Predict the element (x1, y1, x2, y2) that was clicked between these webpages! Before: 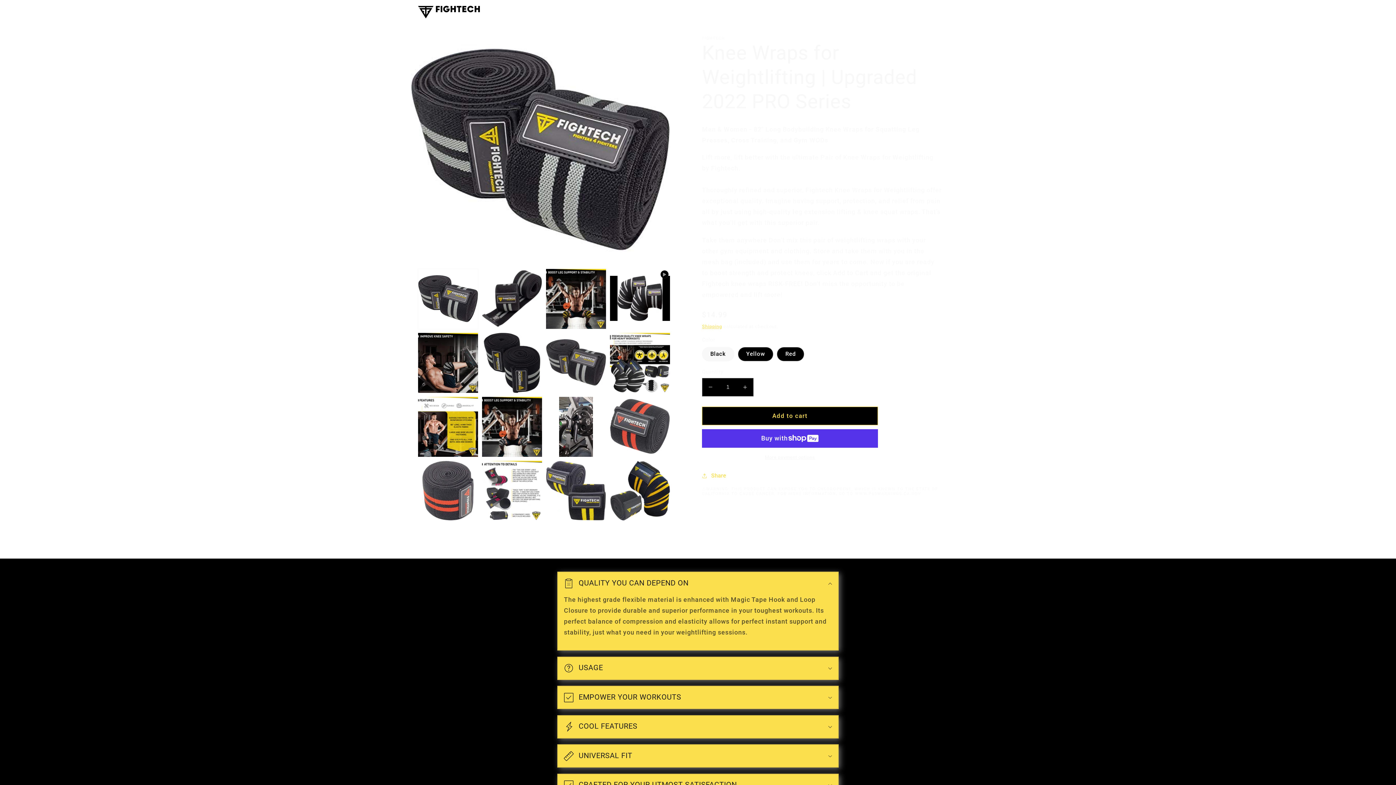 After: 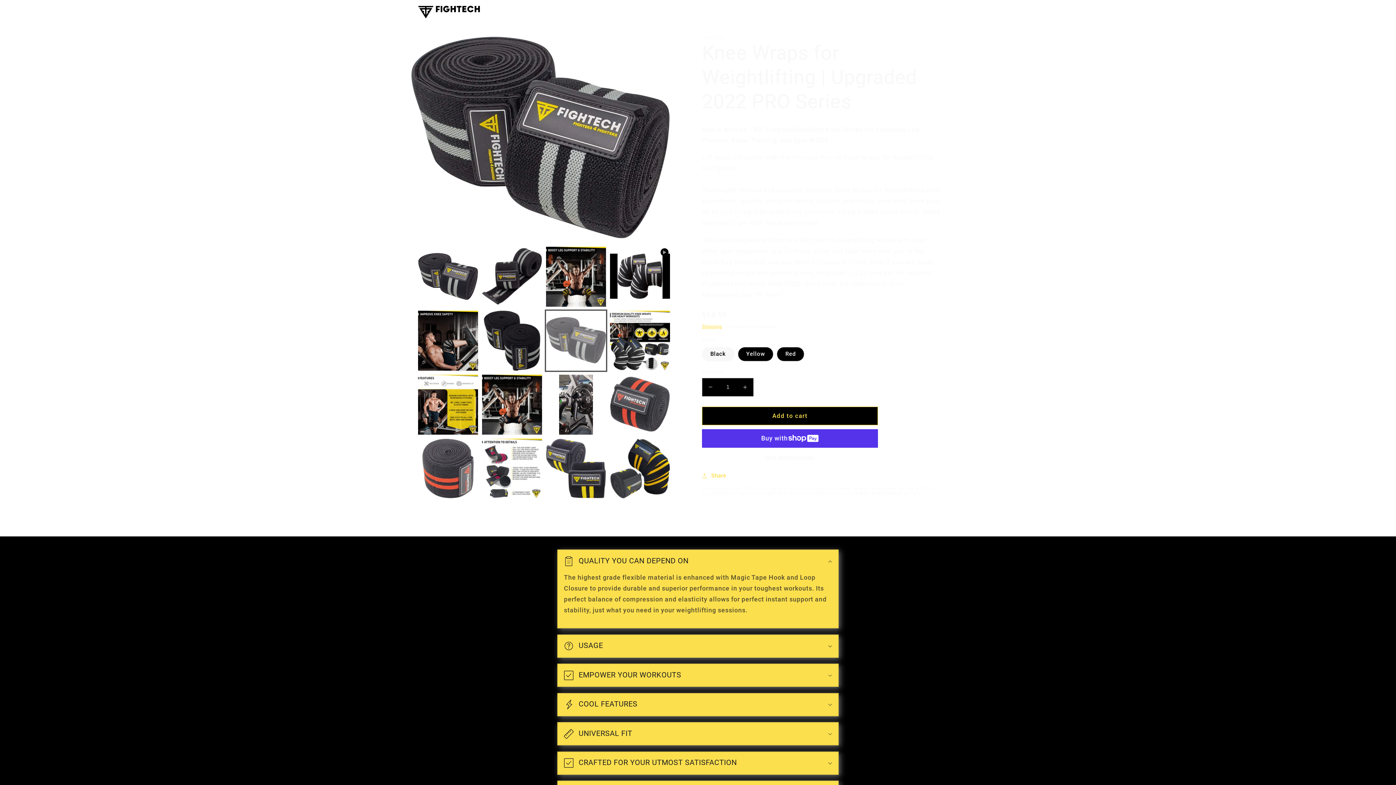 Action: bbox: (546, 333, 606, 393) label: Load image 6 in gallery view